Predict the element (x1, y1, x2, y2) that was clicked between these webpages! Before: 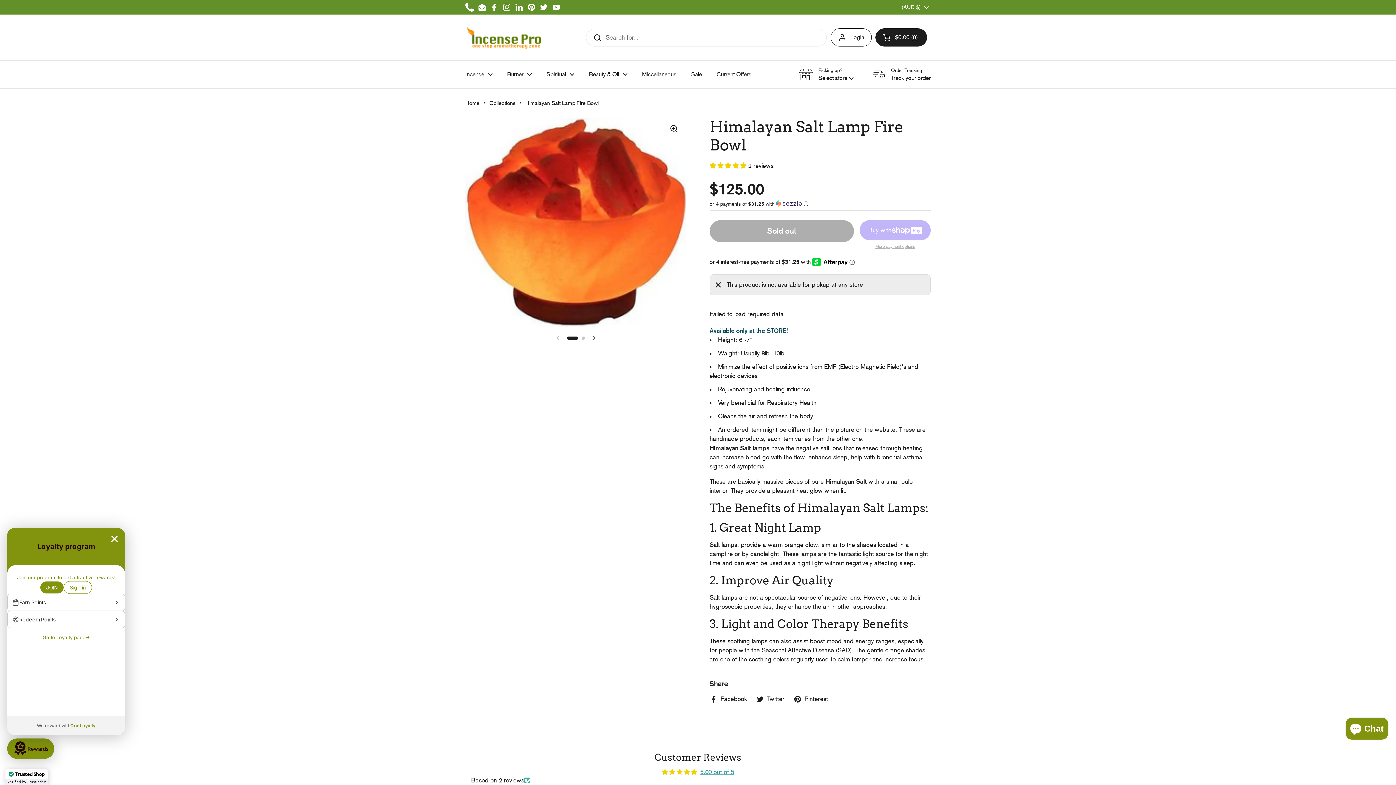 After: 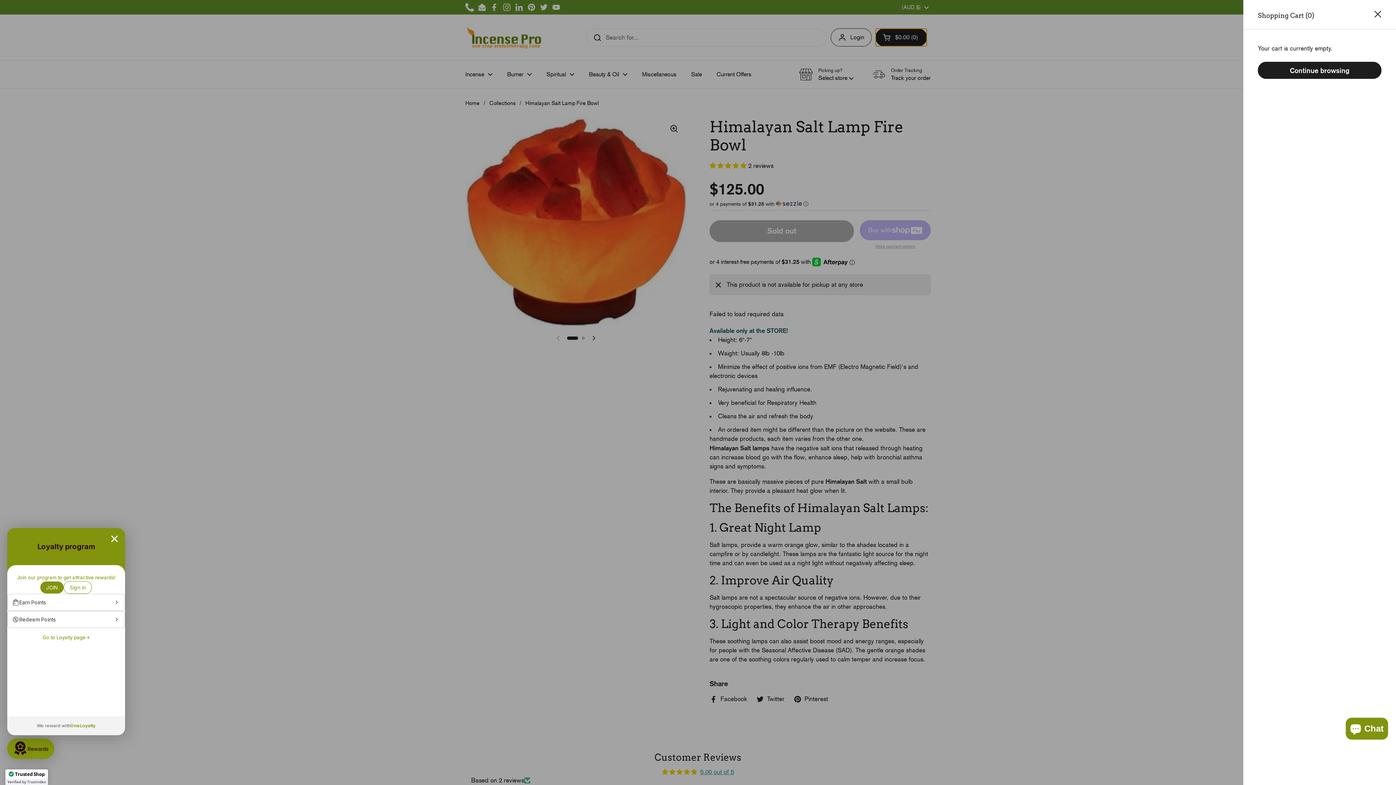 Action: bbox: (875, 28, 927, 46) label: Open cart
$0.00
0